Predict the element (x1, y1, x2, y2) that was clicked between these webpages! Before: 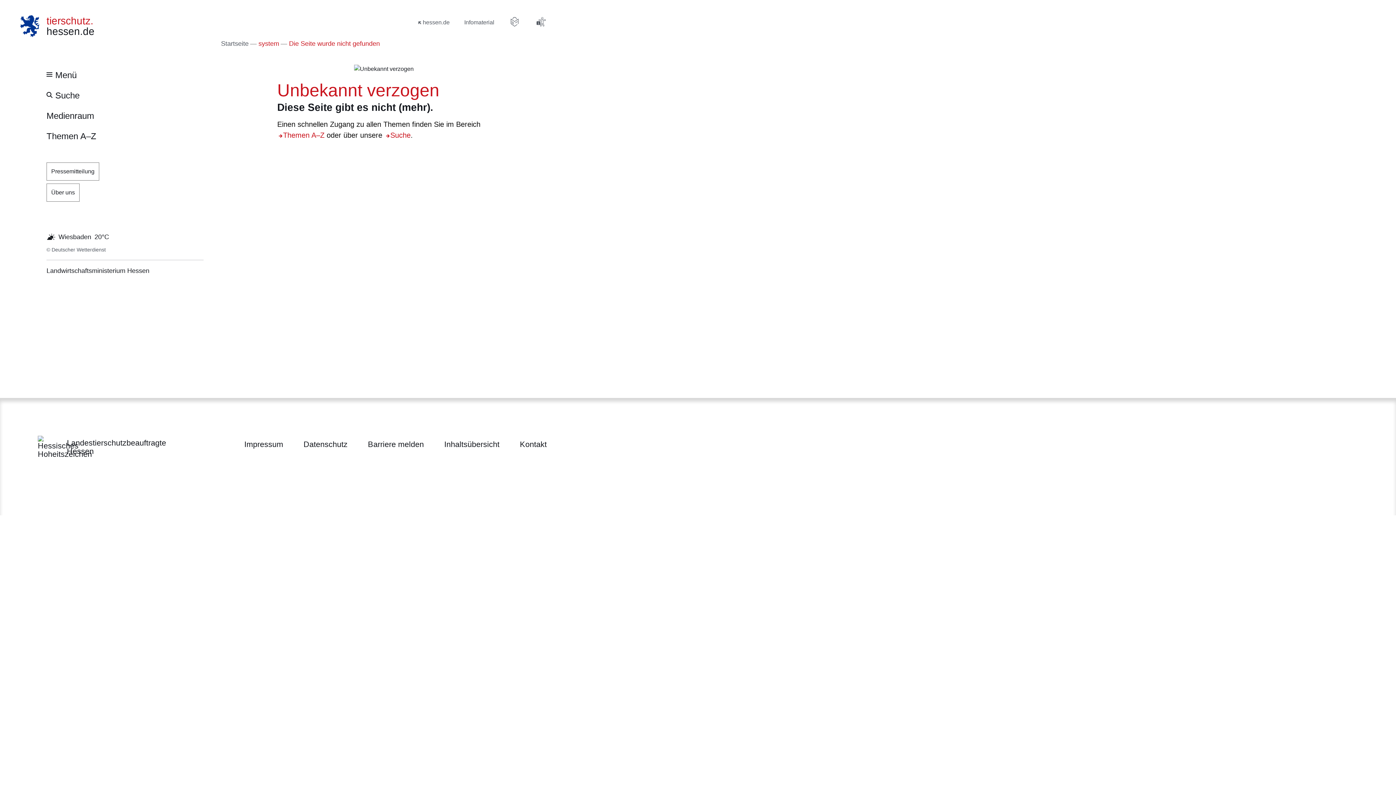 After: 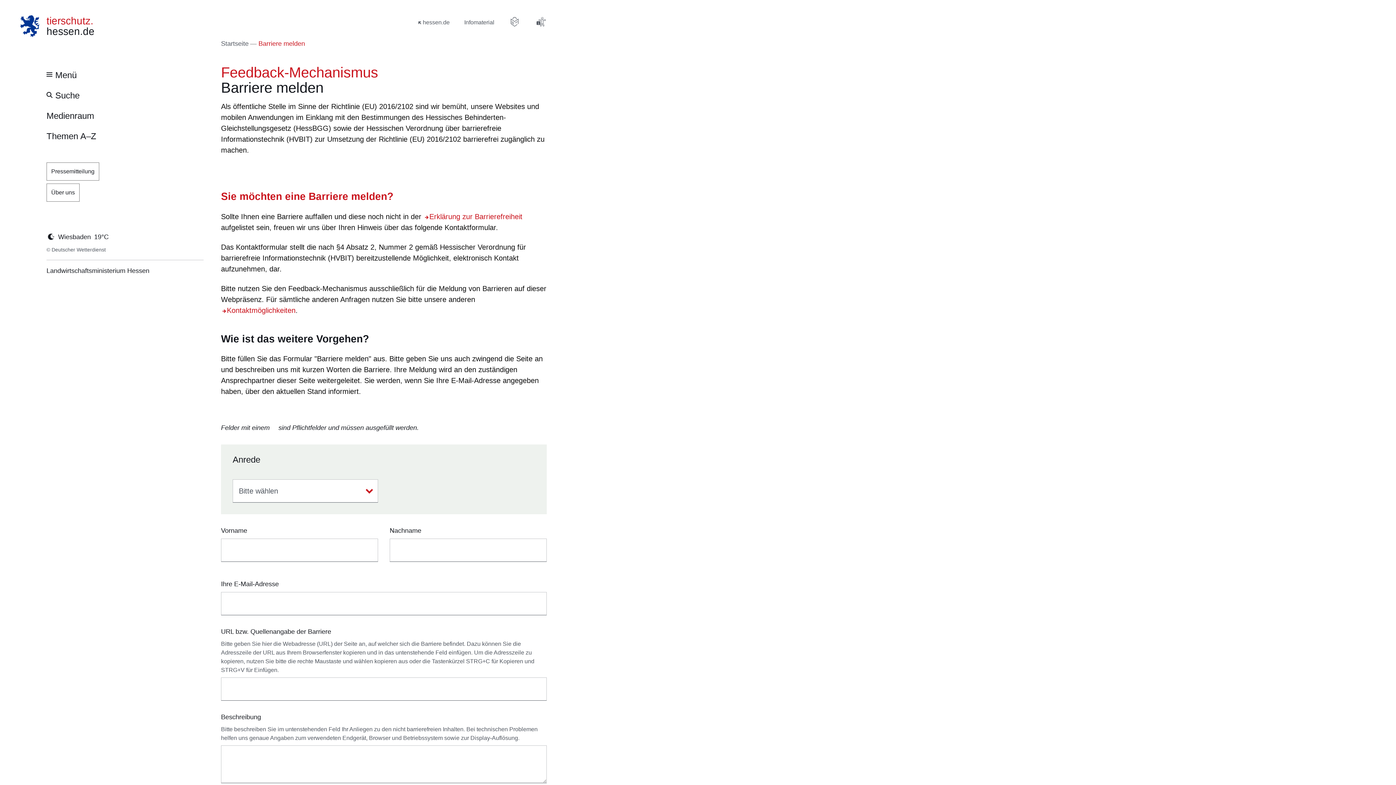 Action: label: Barriere melden bbox: (367, 438, 423, 450)